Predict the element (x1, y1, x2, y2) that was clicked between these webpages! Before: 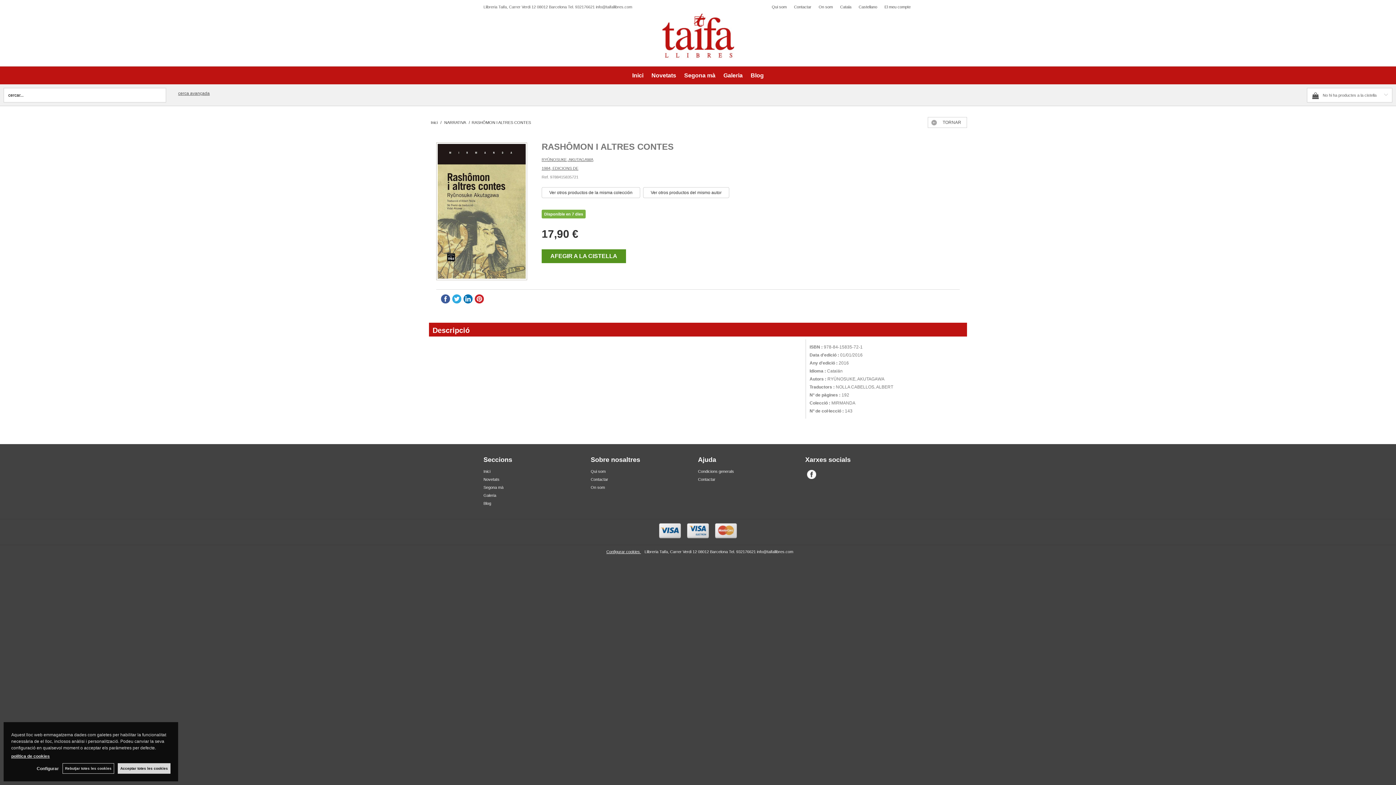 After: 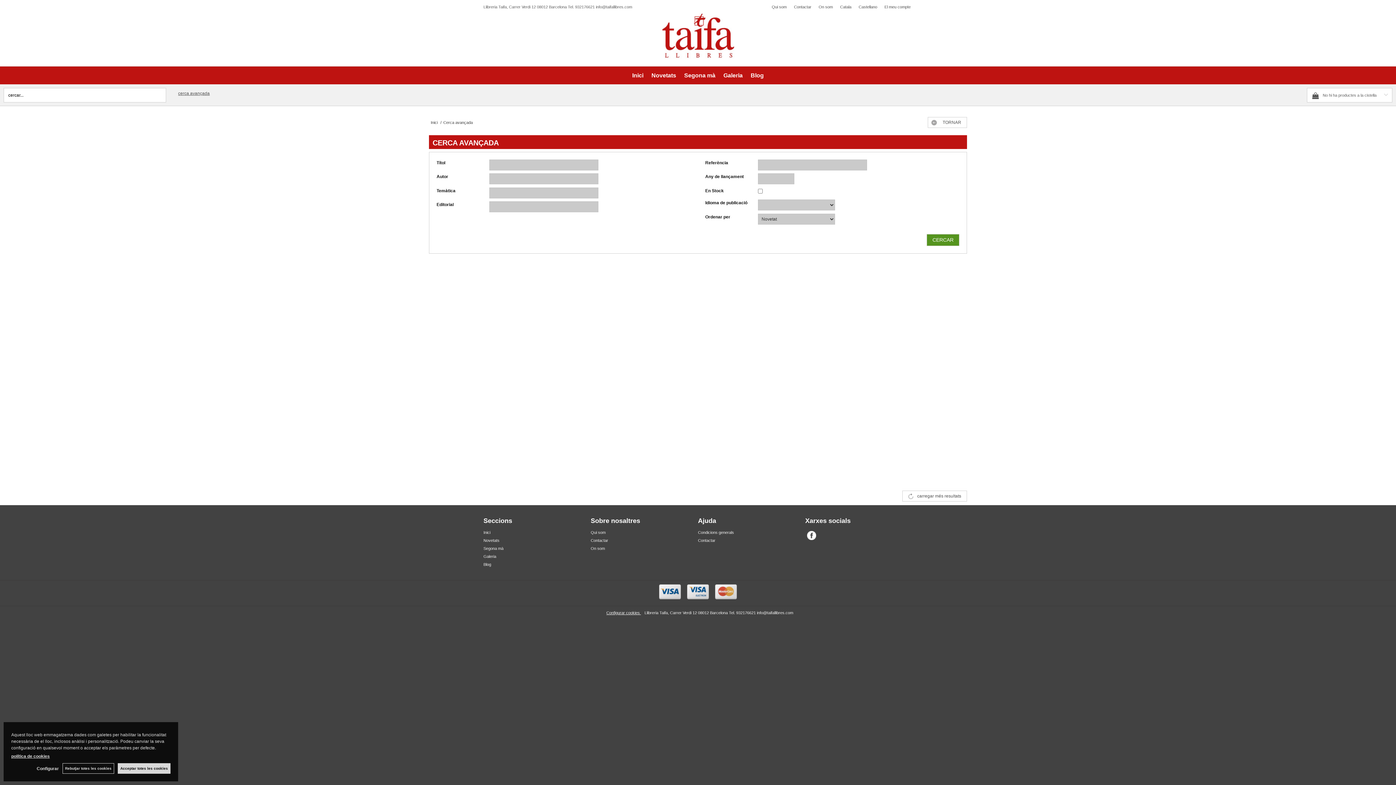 Action: bbox: (178, 88, 209, 98) label: cerca avançada